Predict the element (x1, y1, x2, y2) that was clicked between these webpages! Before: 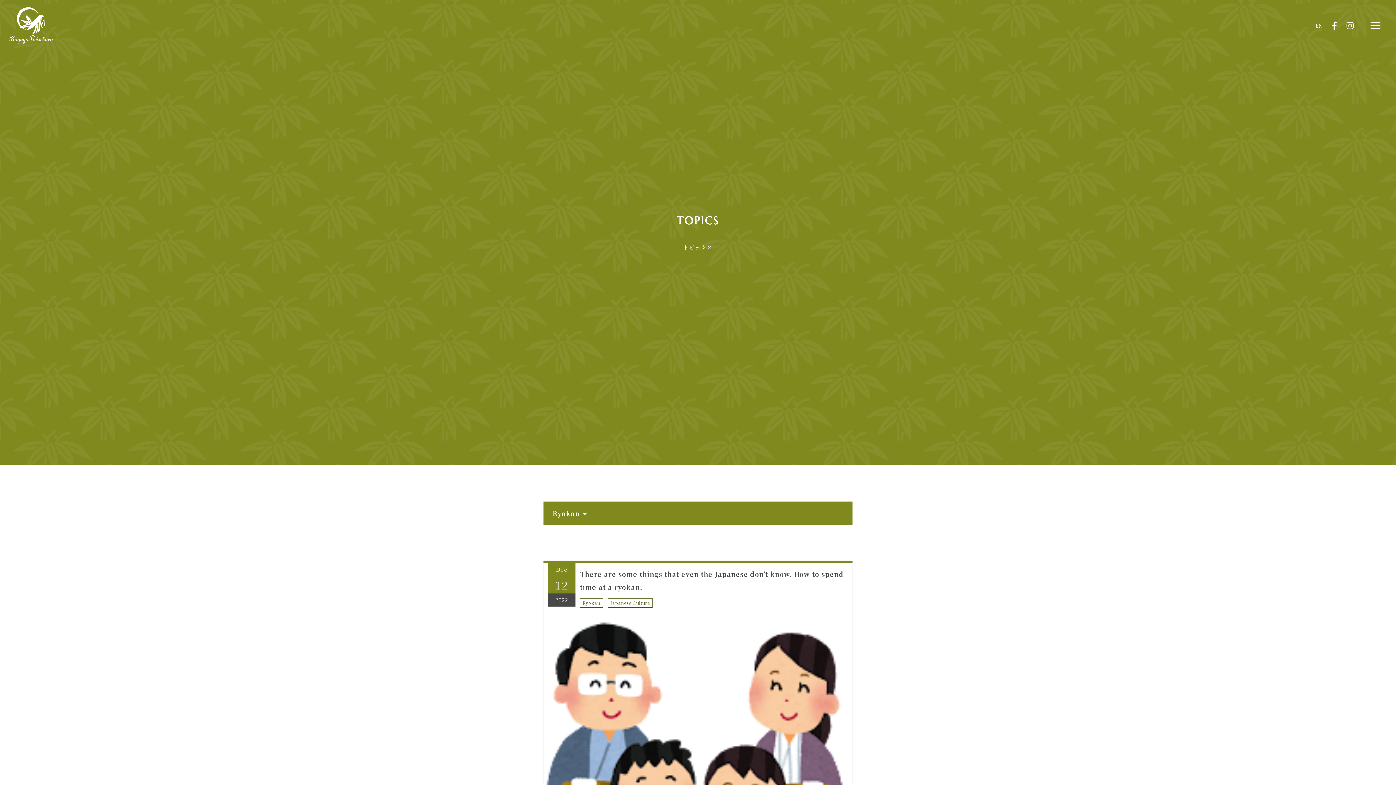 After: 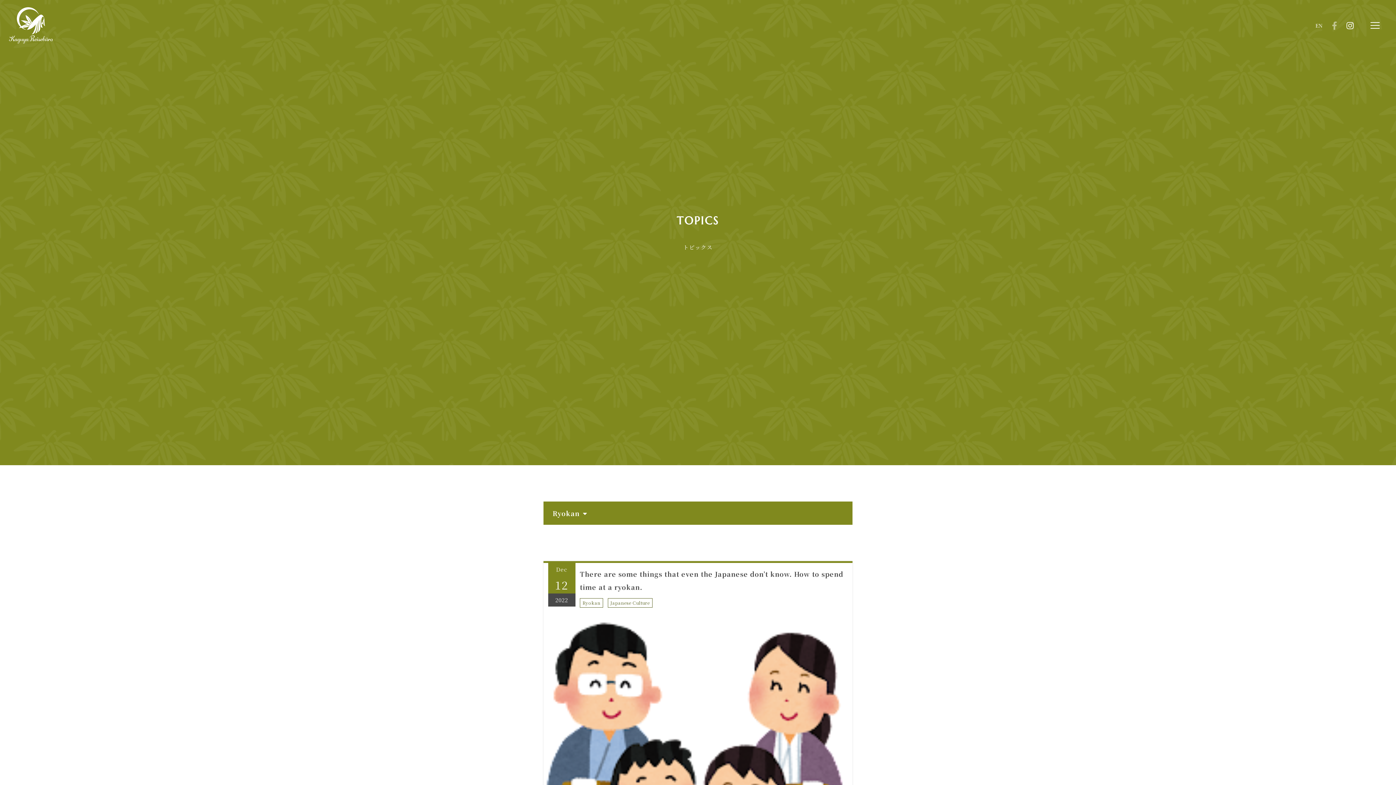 Action: bbox: (1332, 19, 1337, 30)